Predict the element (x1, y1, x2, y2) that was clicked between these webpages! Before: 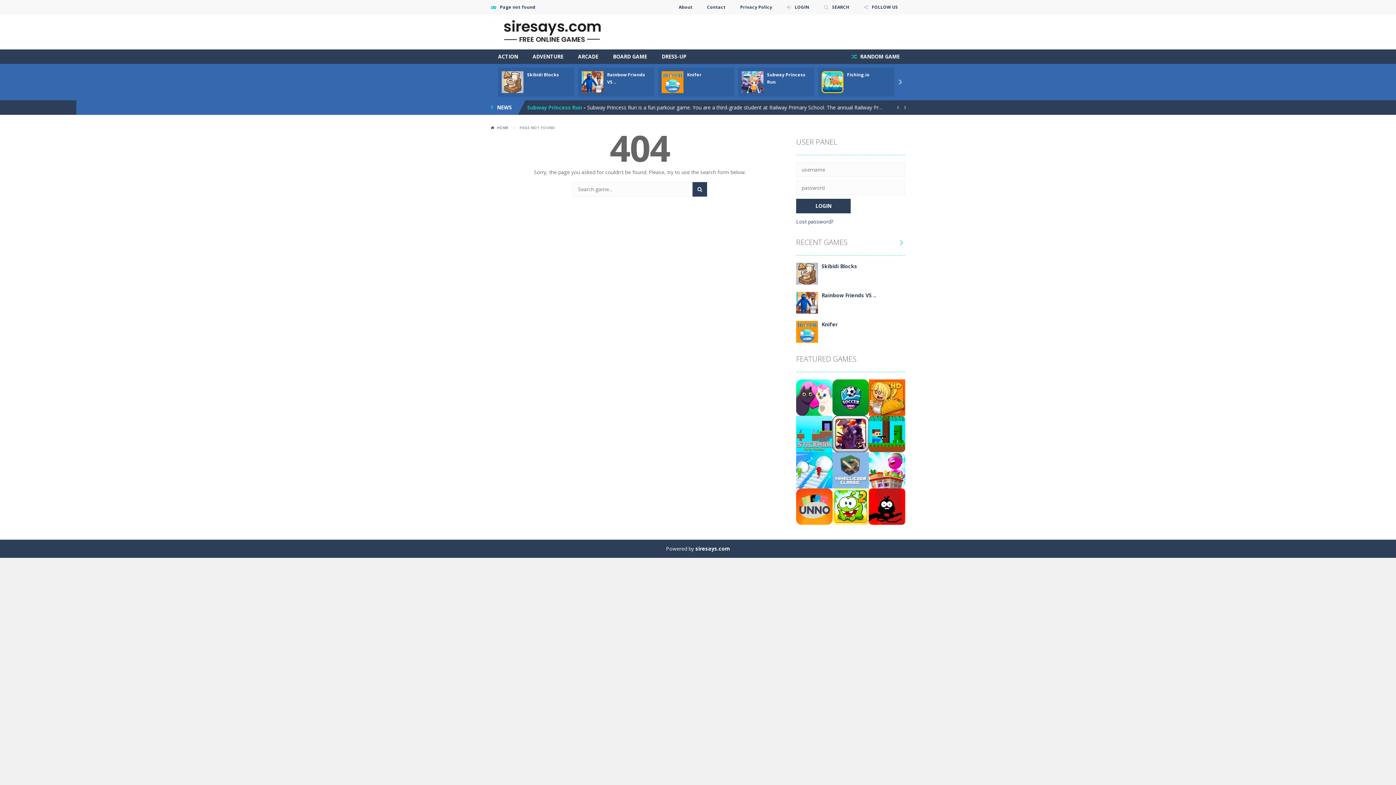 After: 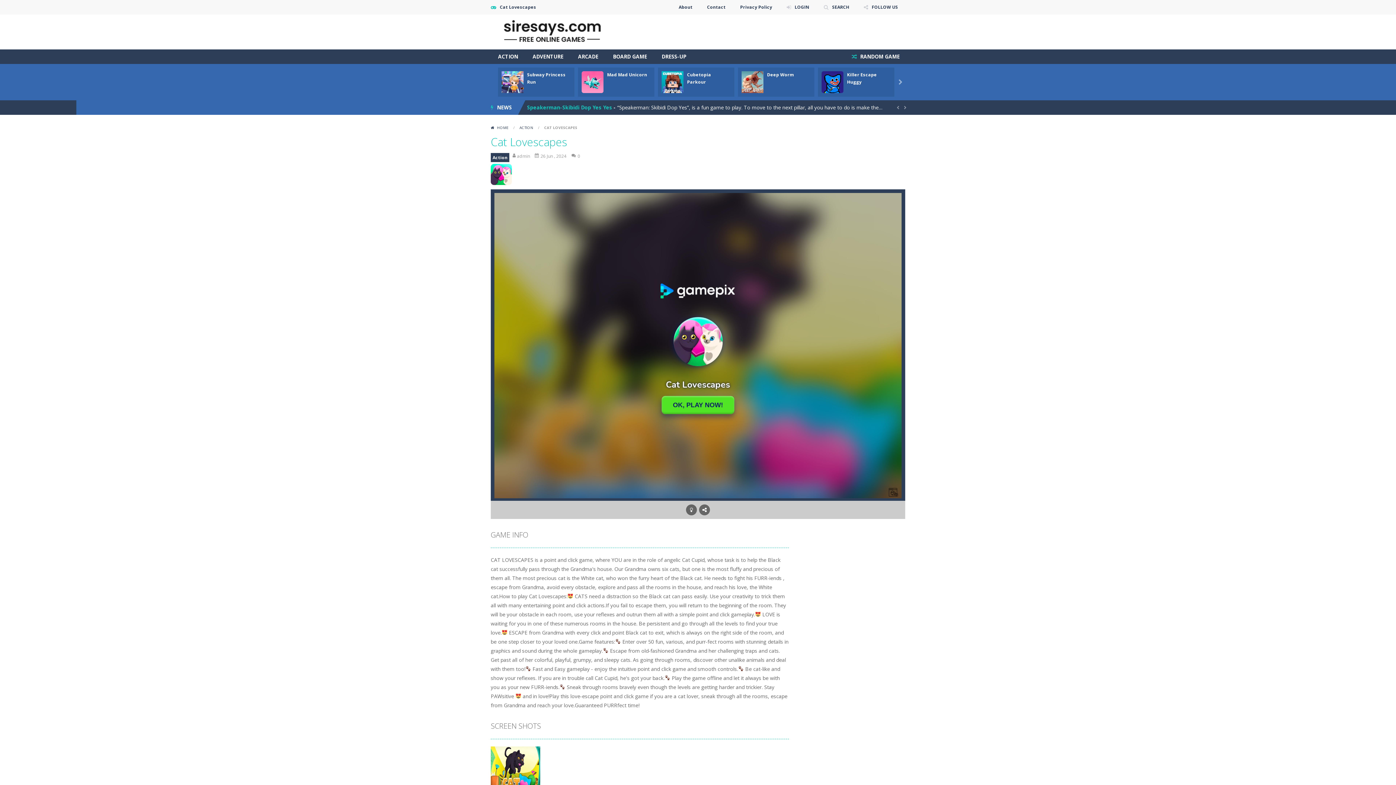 Action: label: Play bbox: (796, 393, 832, 400)